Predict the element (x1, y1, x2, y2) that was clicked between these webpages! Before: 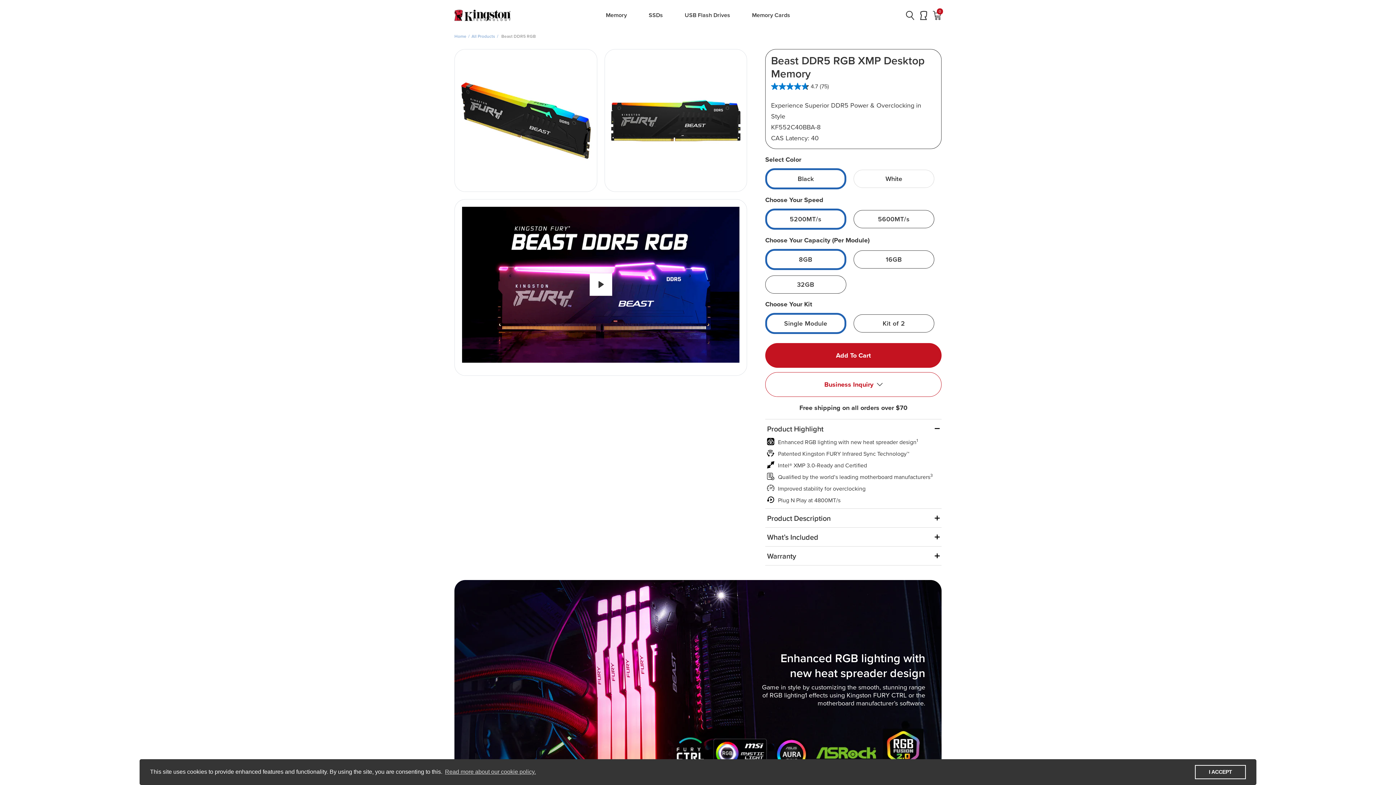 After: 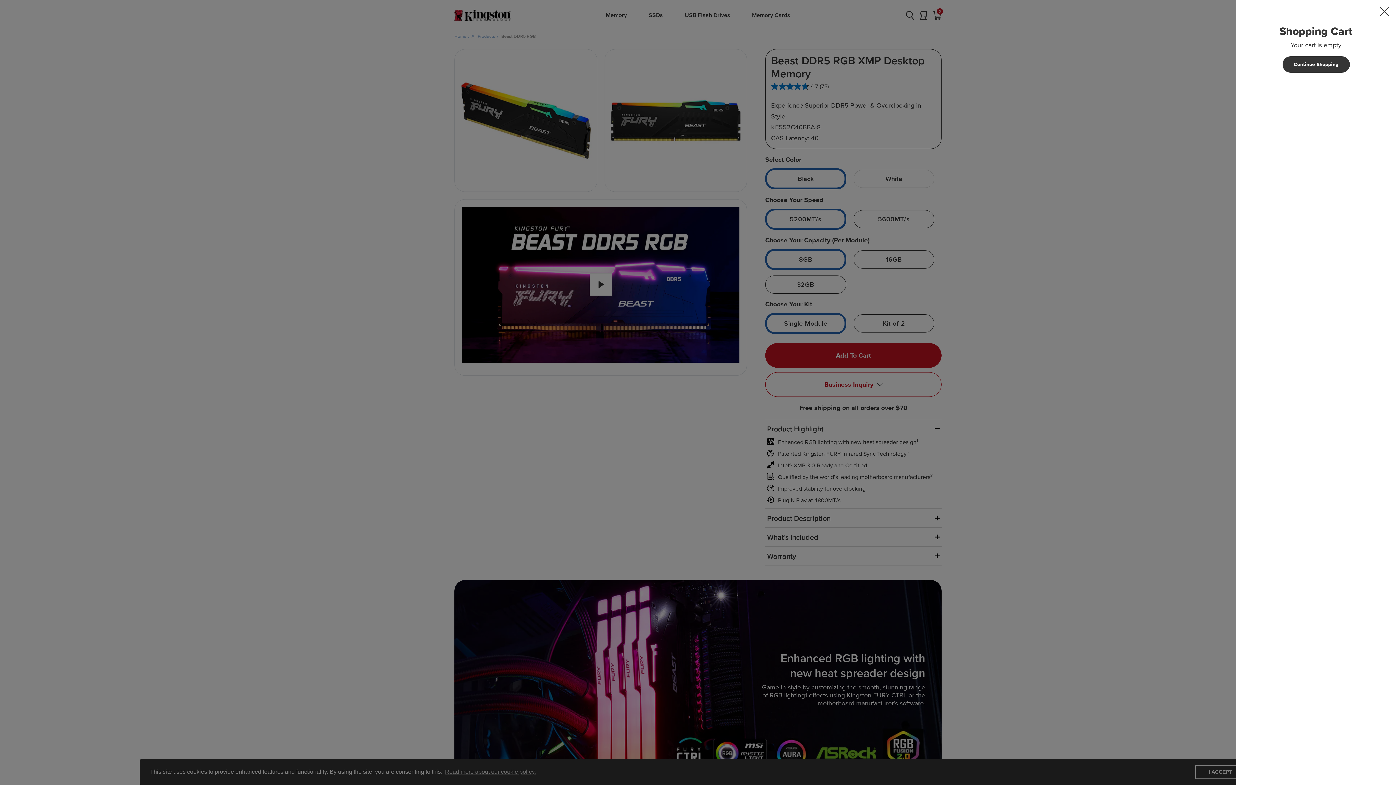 Action: bbox: (932, 10, 941, 20) label: item(s) added to your cart